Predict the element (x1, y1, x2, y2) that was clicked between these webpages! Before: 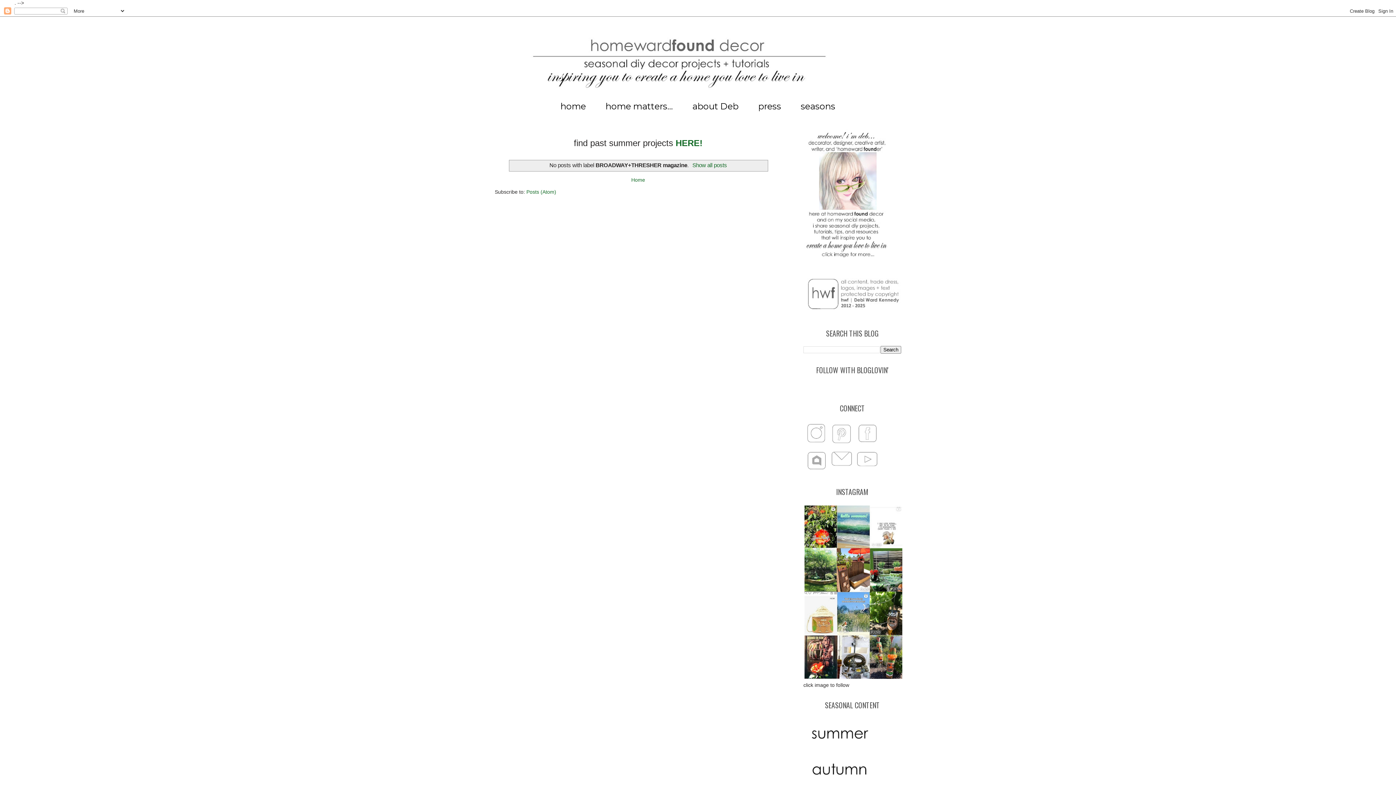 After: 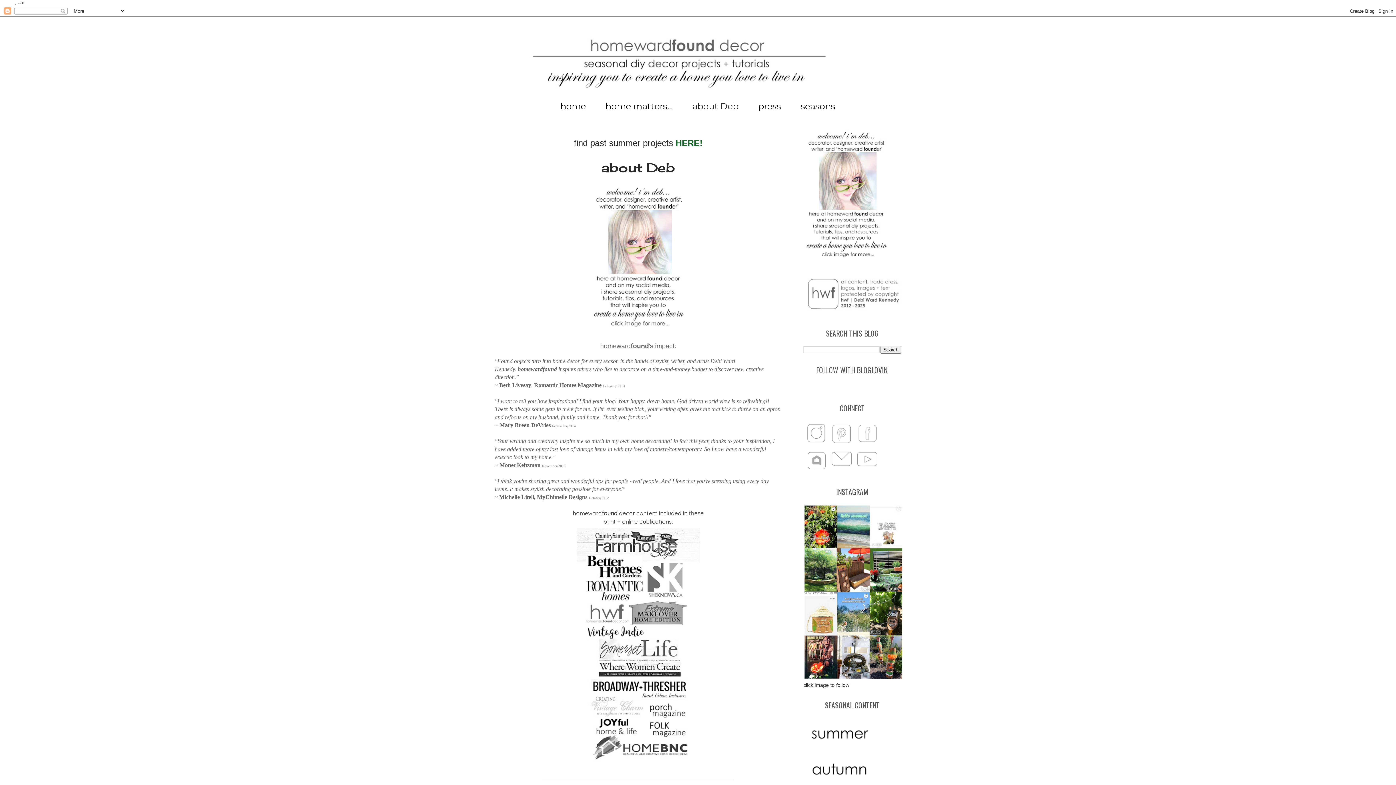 Action: label: about Deb bbox: (683, 96, 747, 117)